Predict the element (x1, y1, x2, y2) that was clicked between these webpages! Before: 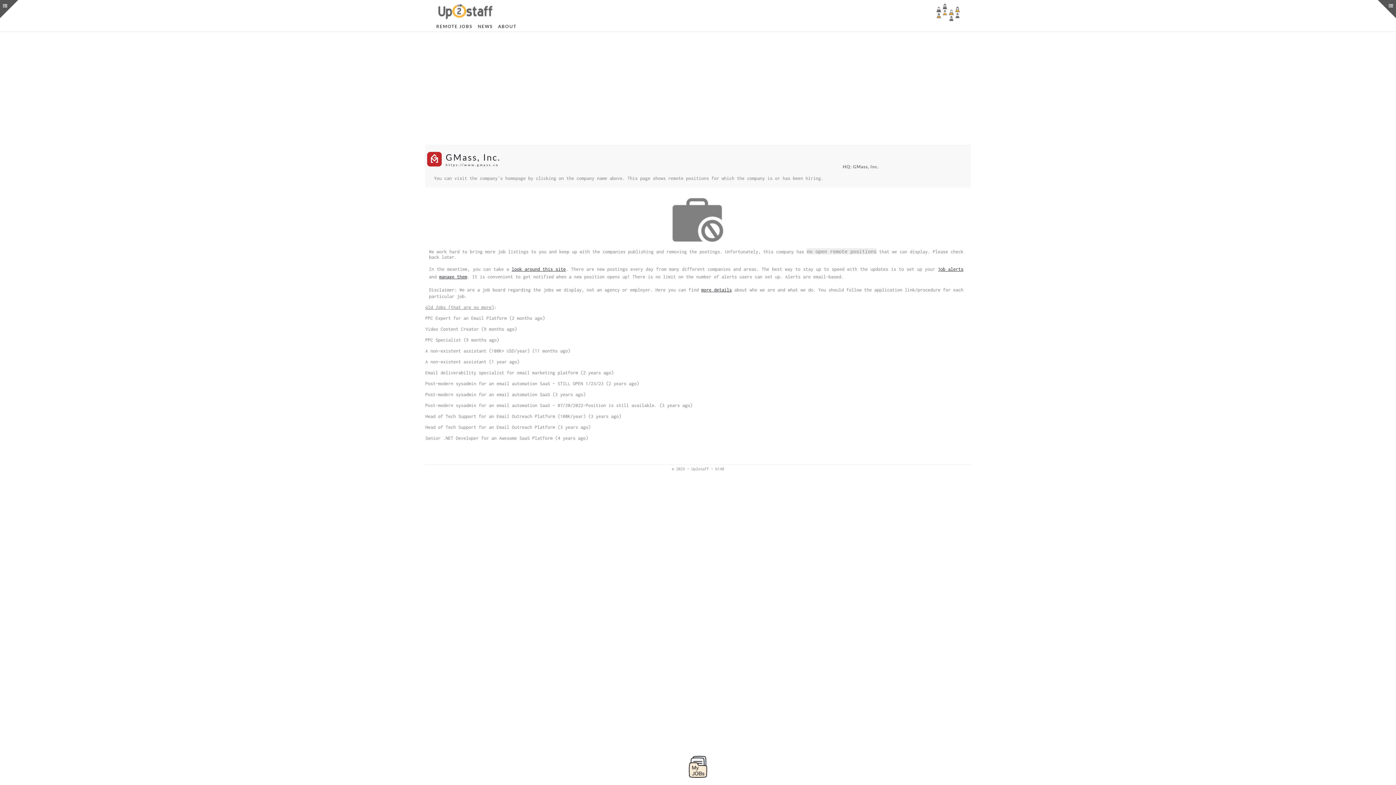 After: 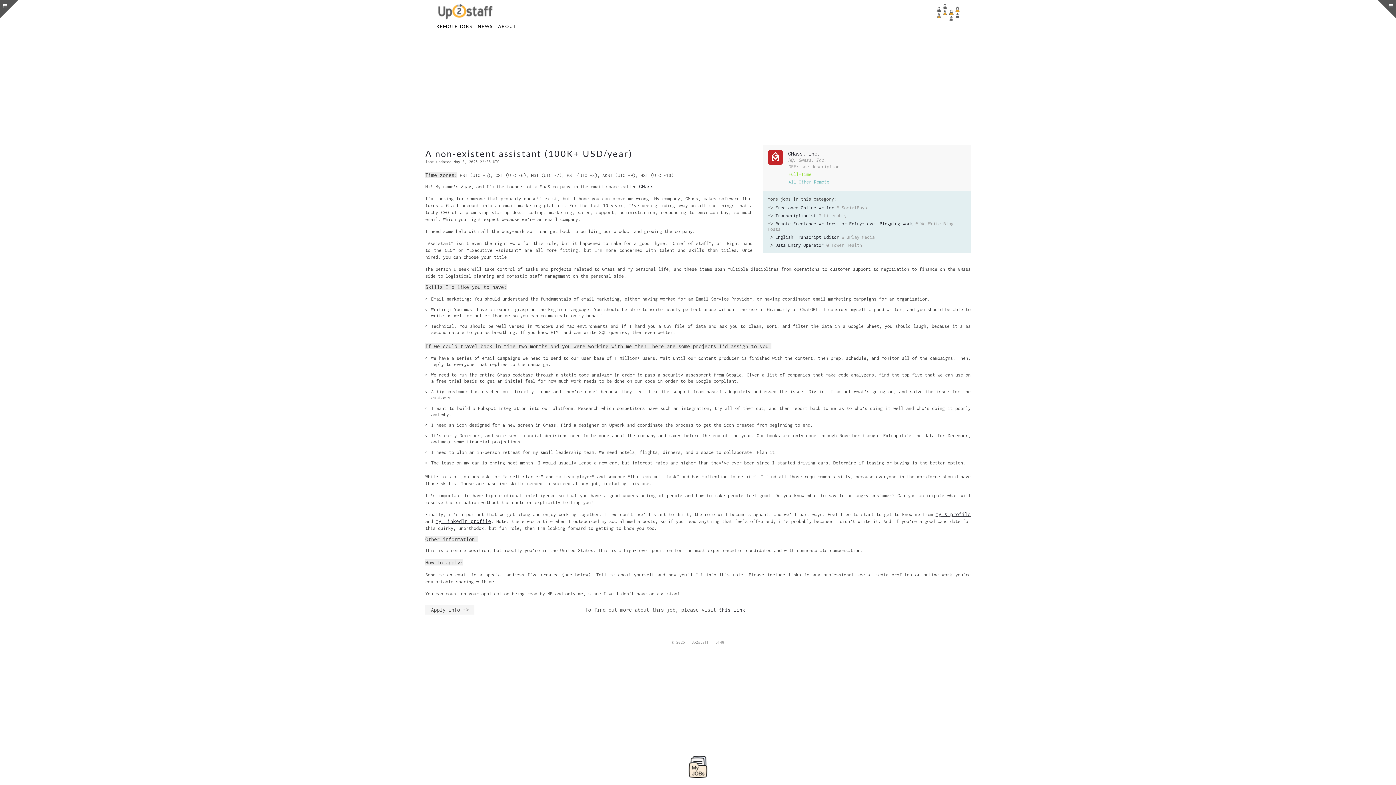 Action: bbox: (425, 348, 970, 359) label: A non-existent assistant (100K+ USD/year) (11 months ago)

